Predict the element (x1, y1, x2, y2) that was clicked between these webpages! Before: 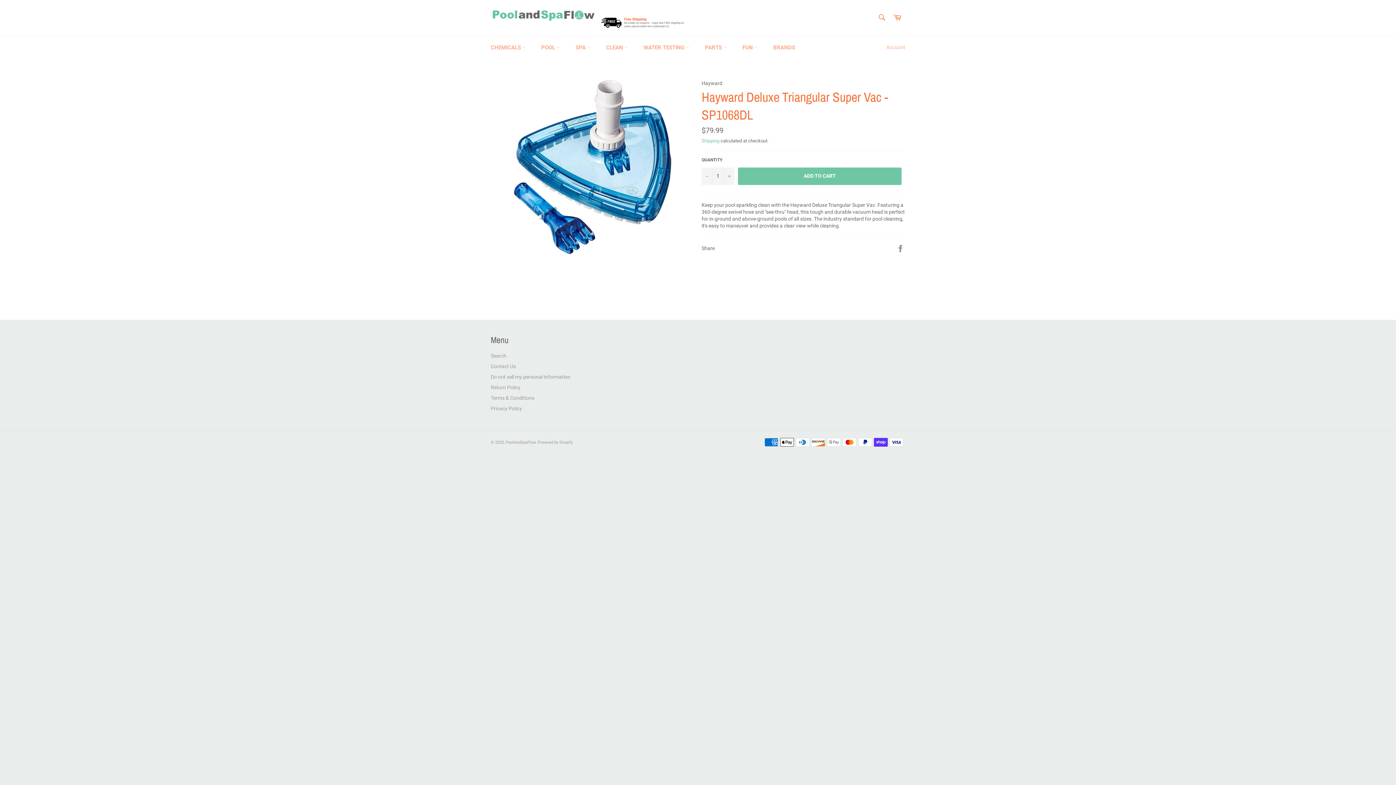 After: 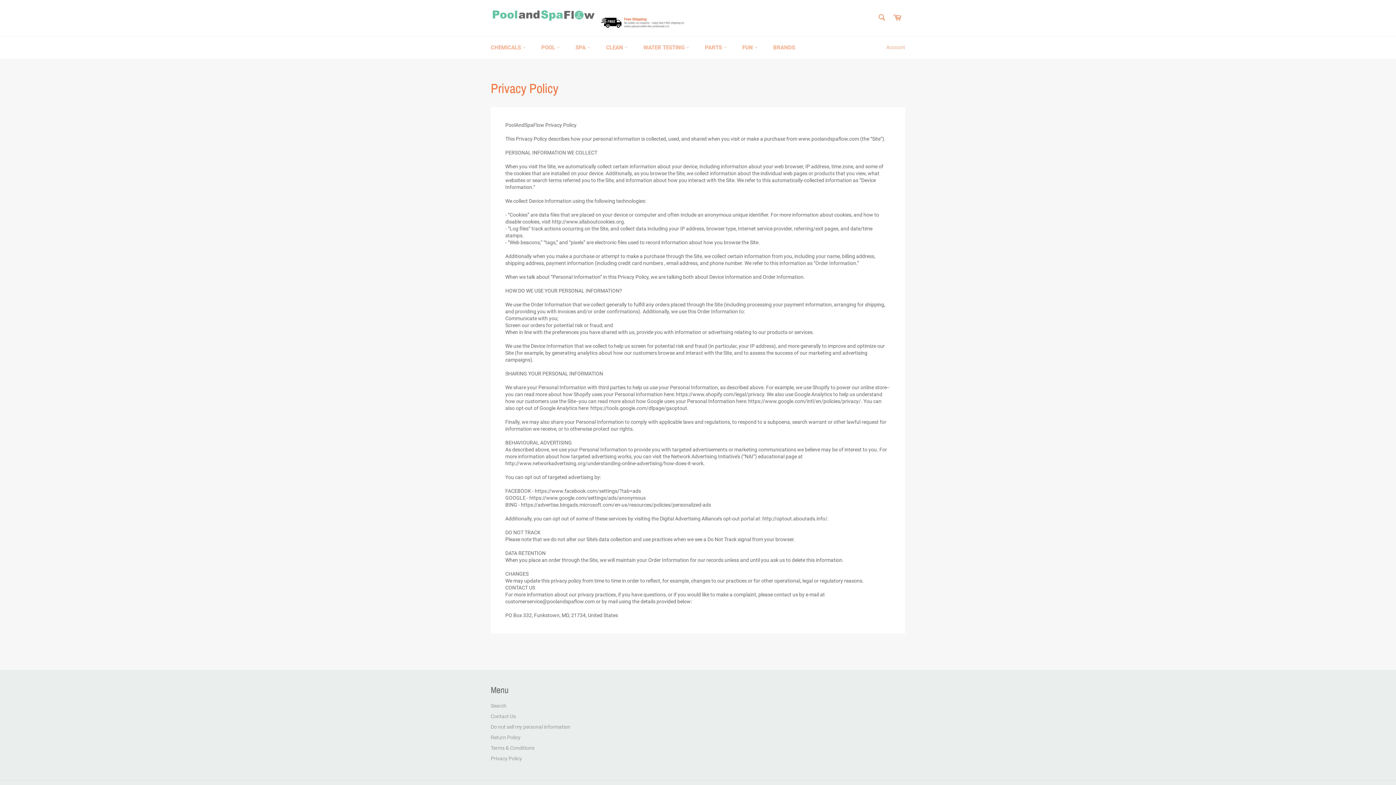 Action: label: Privacy Policy bbox: (490, 405, 522, 411)